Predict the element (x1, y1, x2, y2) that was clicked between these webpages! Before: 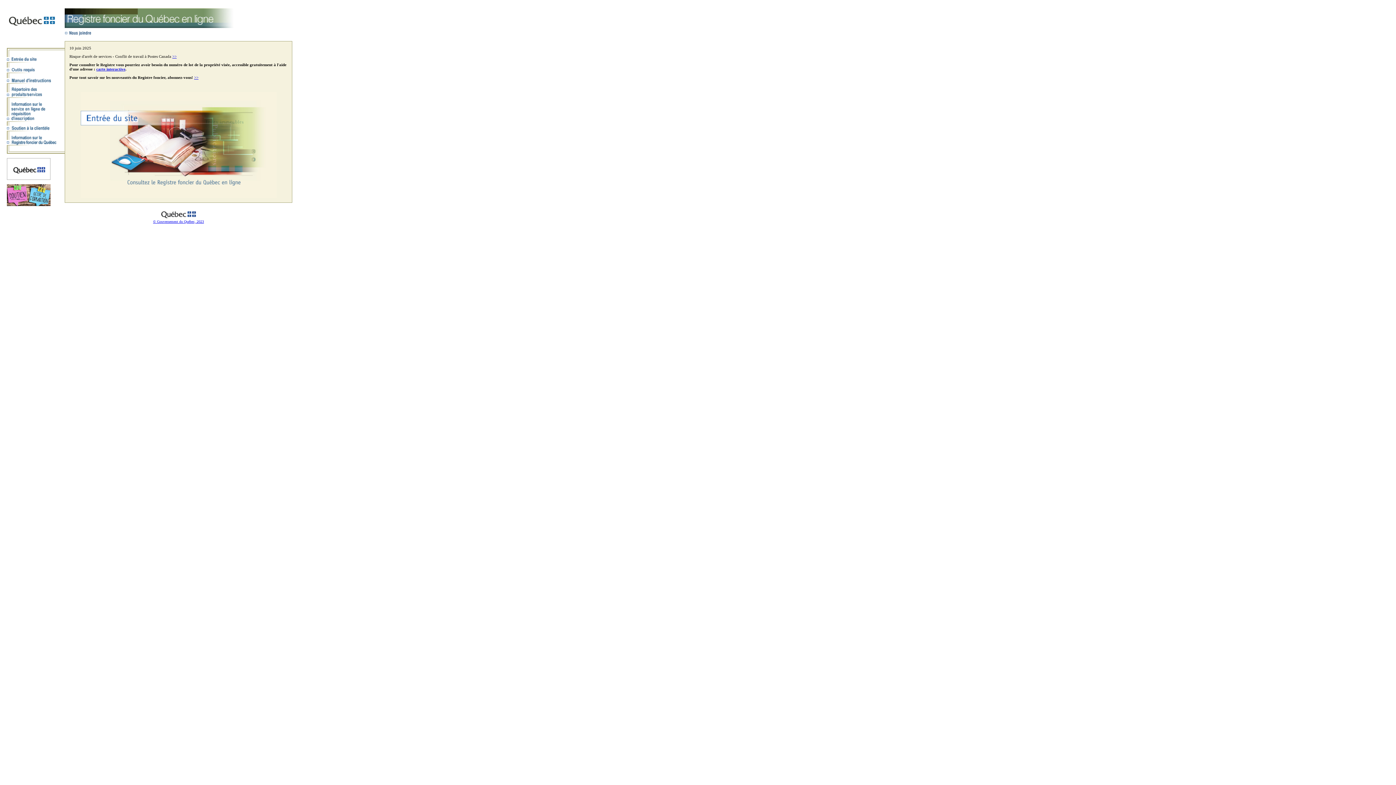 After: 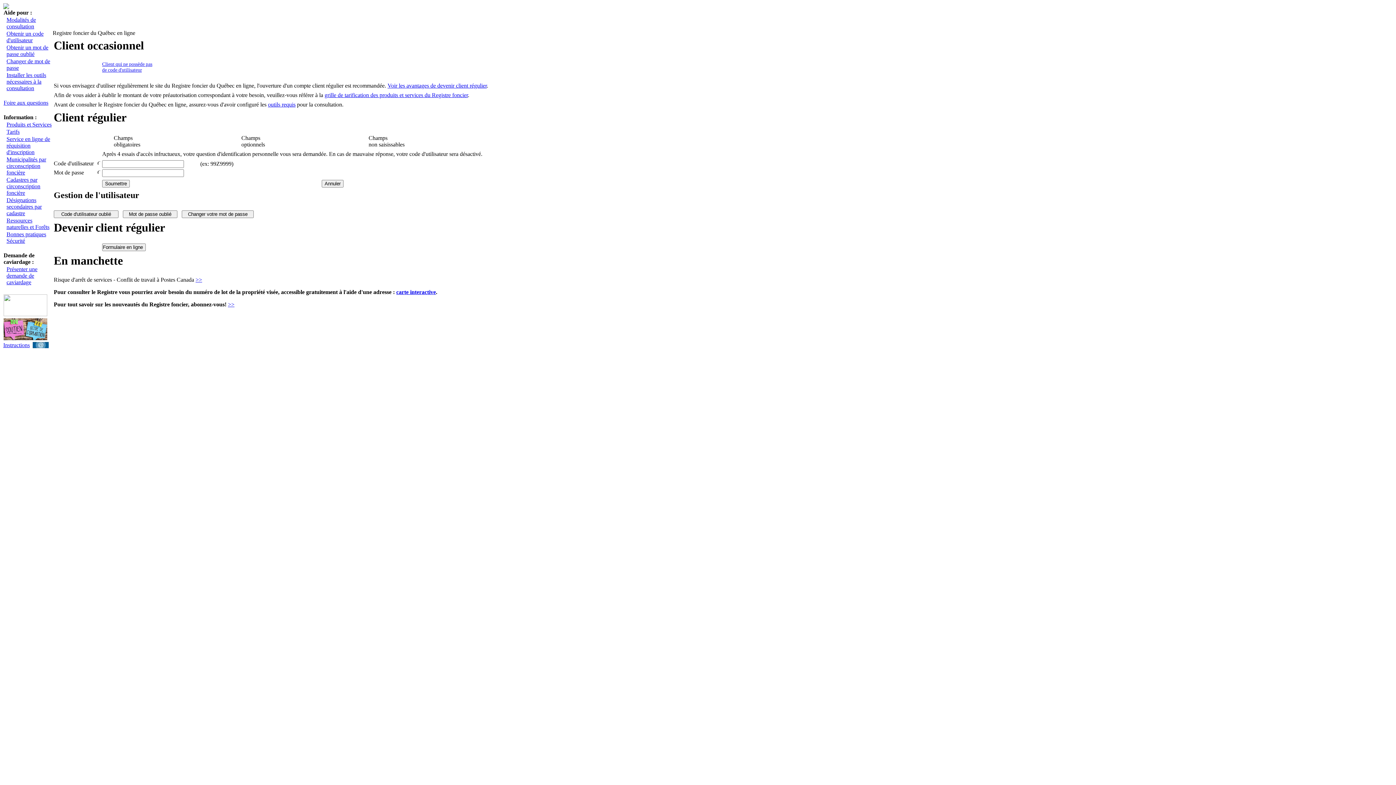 Action: bbox: (6, 61, 57, 65)